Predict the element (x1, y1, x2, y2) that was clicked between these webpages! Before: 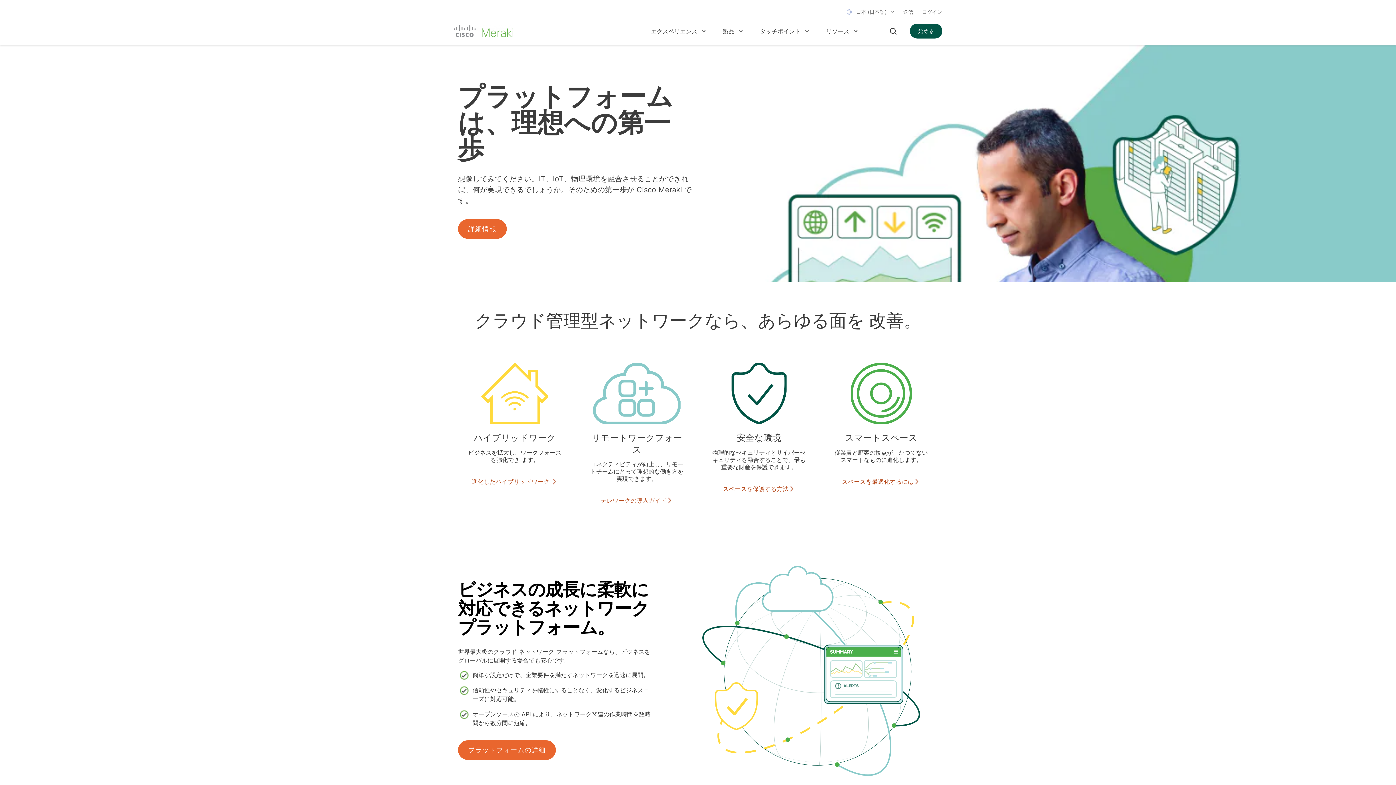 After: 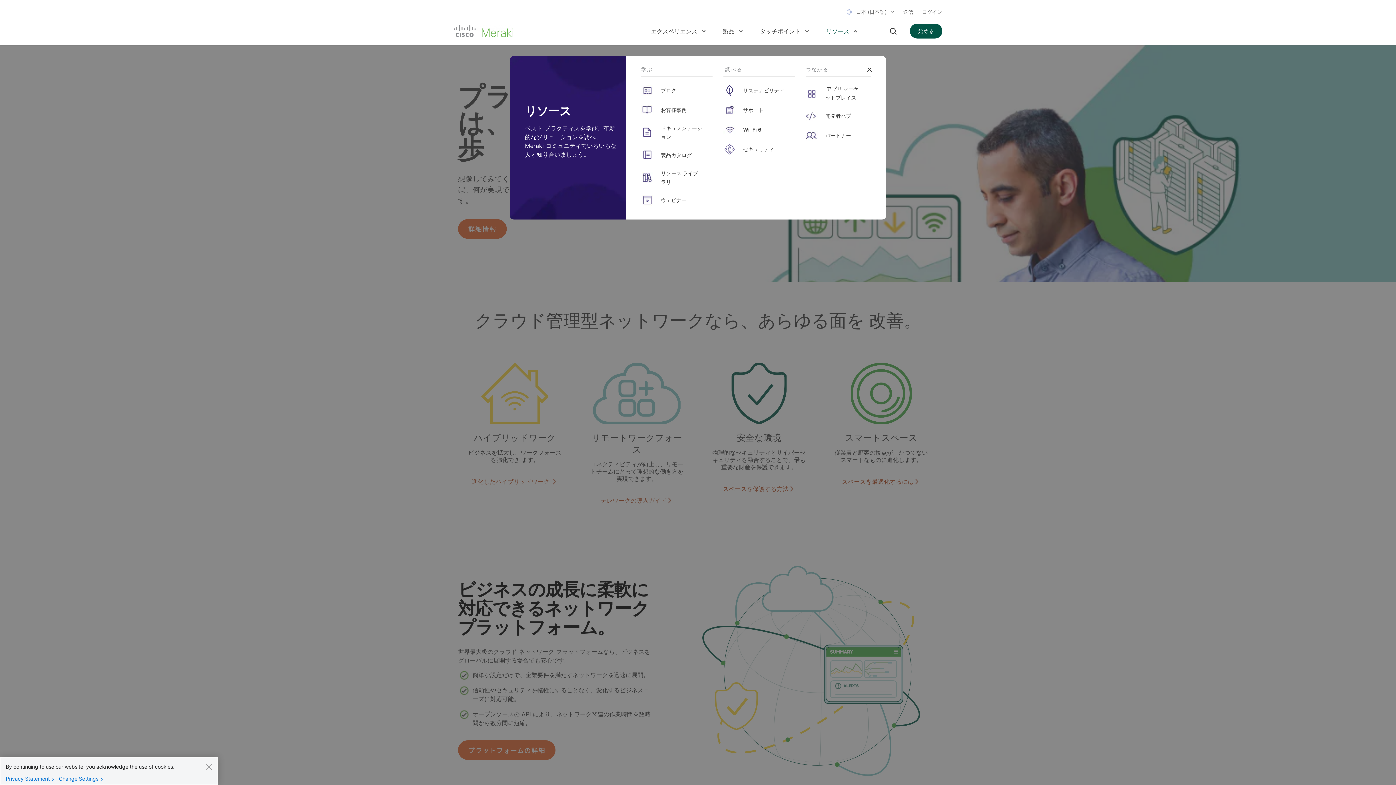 Action: label: リソース bbox: (826, 26, 849, 35)